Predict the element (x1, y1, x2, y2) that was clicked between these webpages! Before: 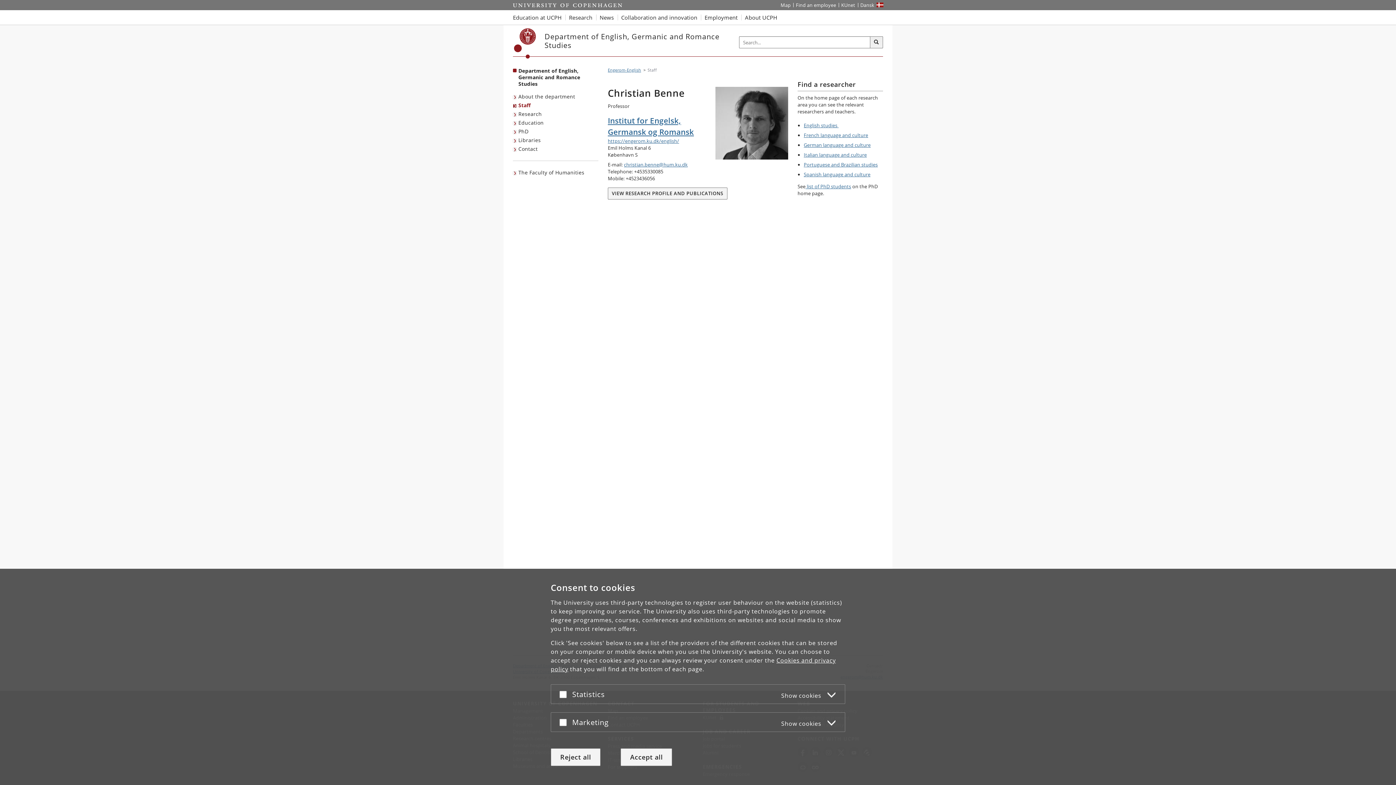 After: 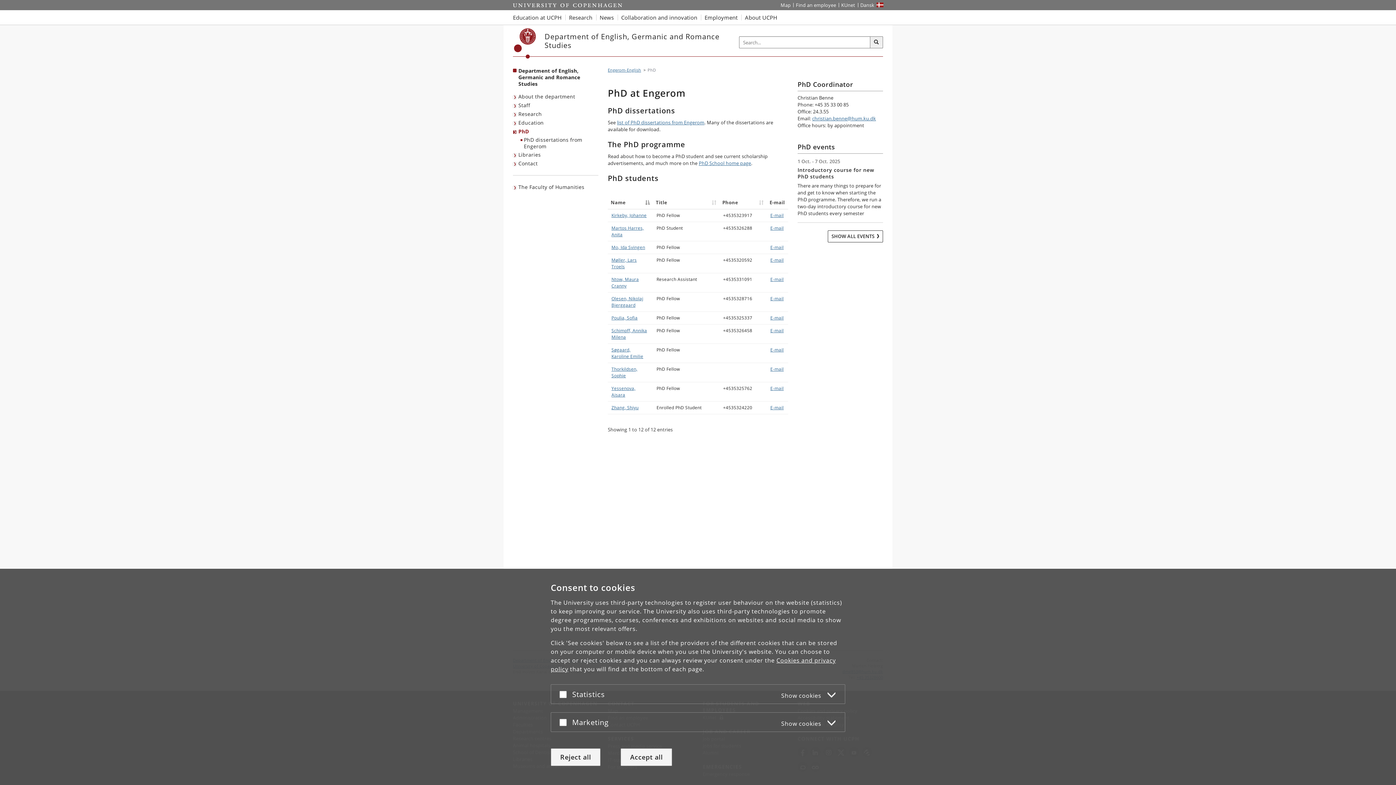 Action: bbox: (805, 183, 851, 189) label:  list of PhD students